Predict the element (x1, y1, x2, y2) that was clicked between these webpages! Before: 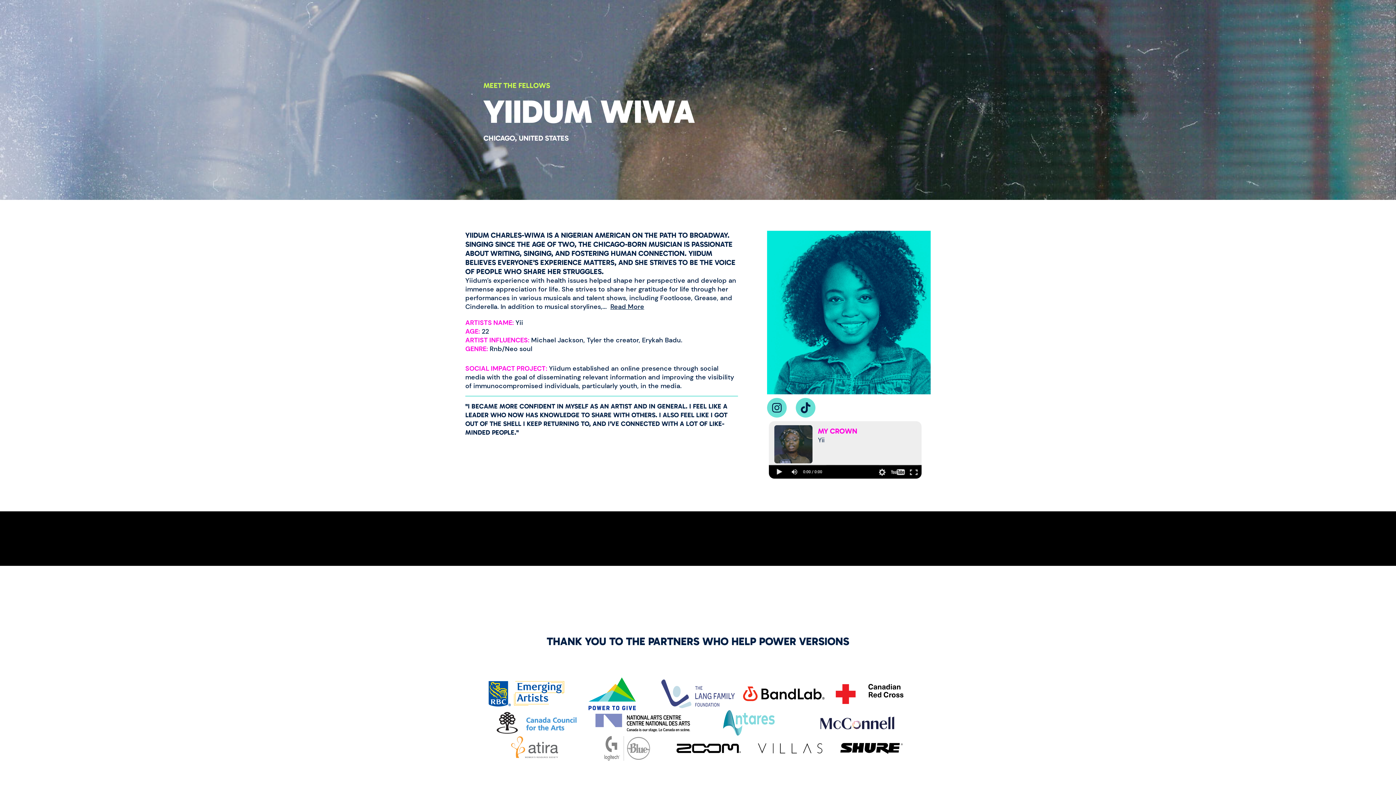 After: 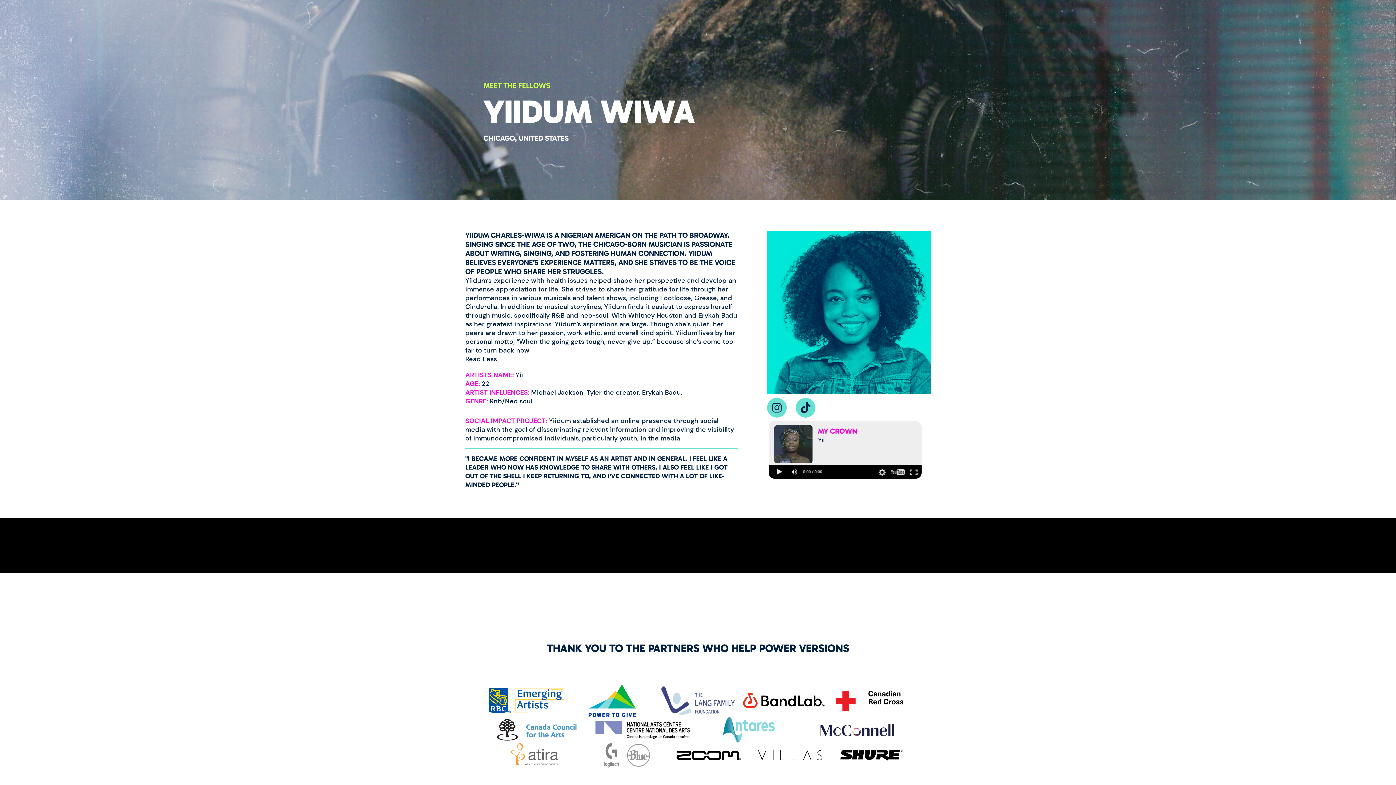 Action: bbox: (610, 302, 644, 311) label: Read More